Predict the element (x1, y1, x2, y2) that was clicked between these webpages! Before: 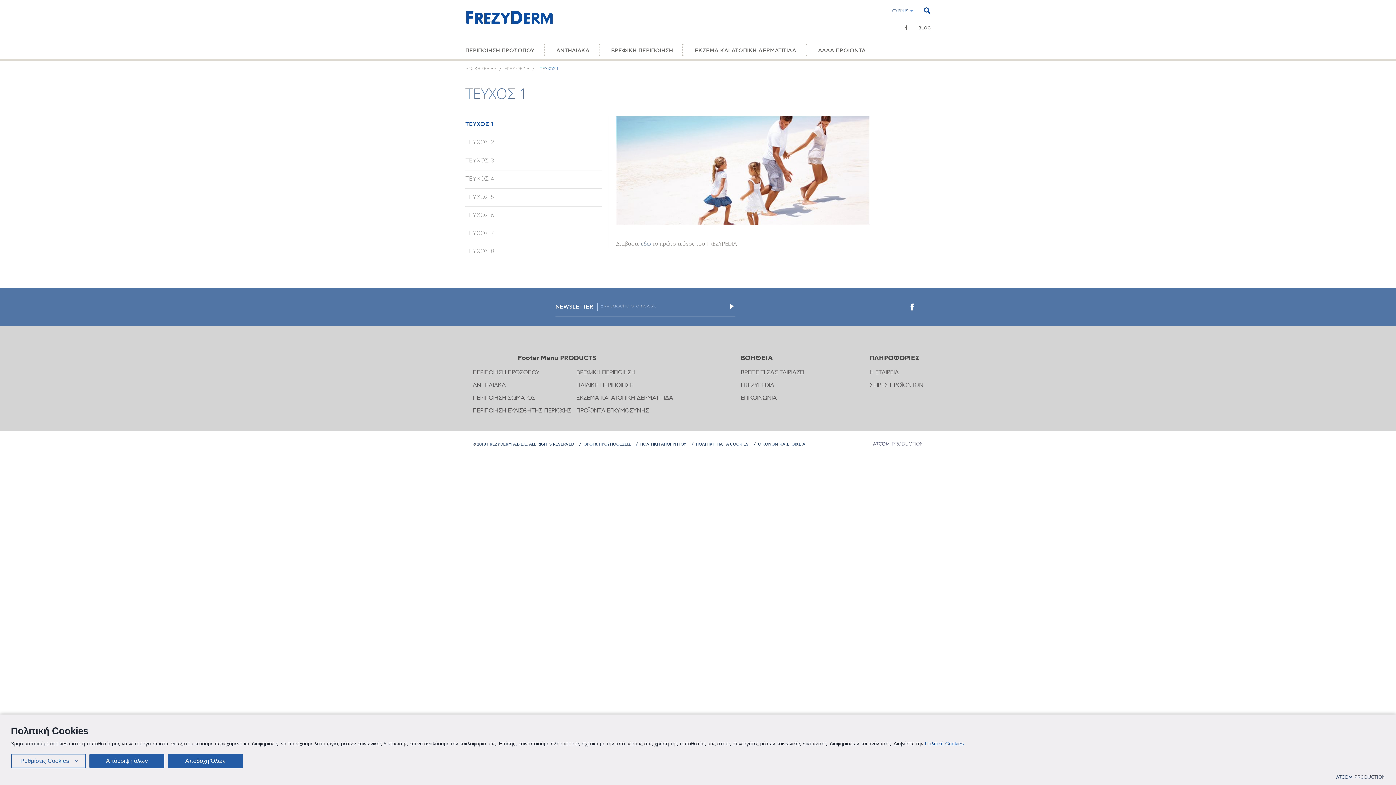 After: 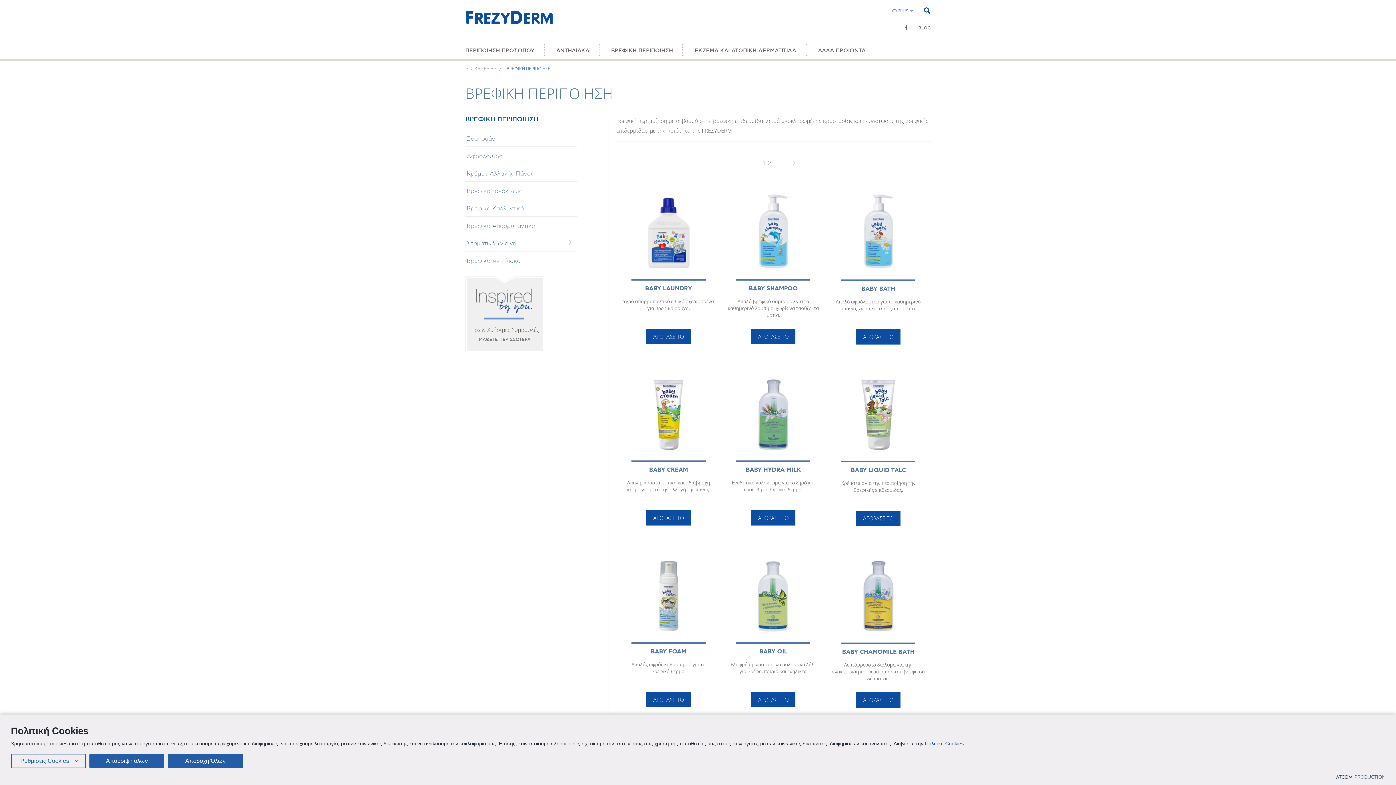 Action: label: ΒΡΕΦΙΚΗ ΠΕΡΙΠΟΙΗΣΗ bbox: (576, 369, 635, 376)